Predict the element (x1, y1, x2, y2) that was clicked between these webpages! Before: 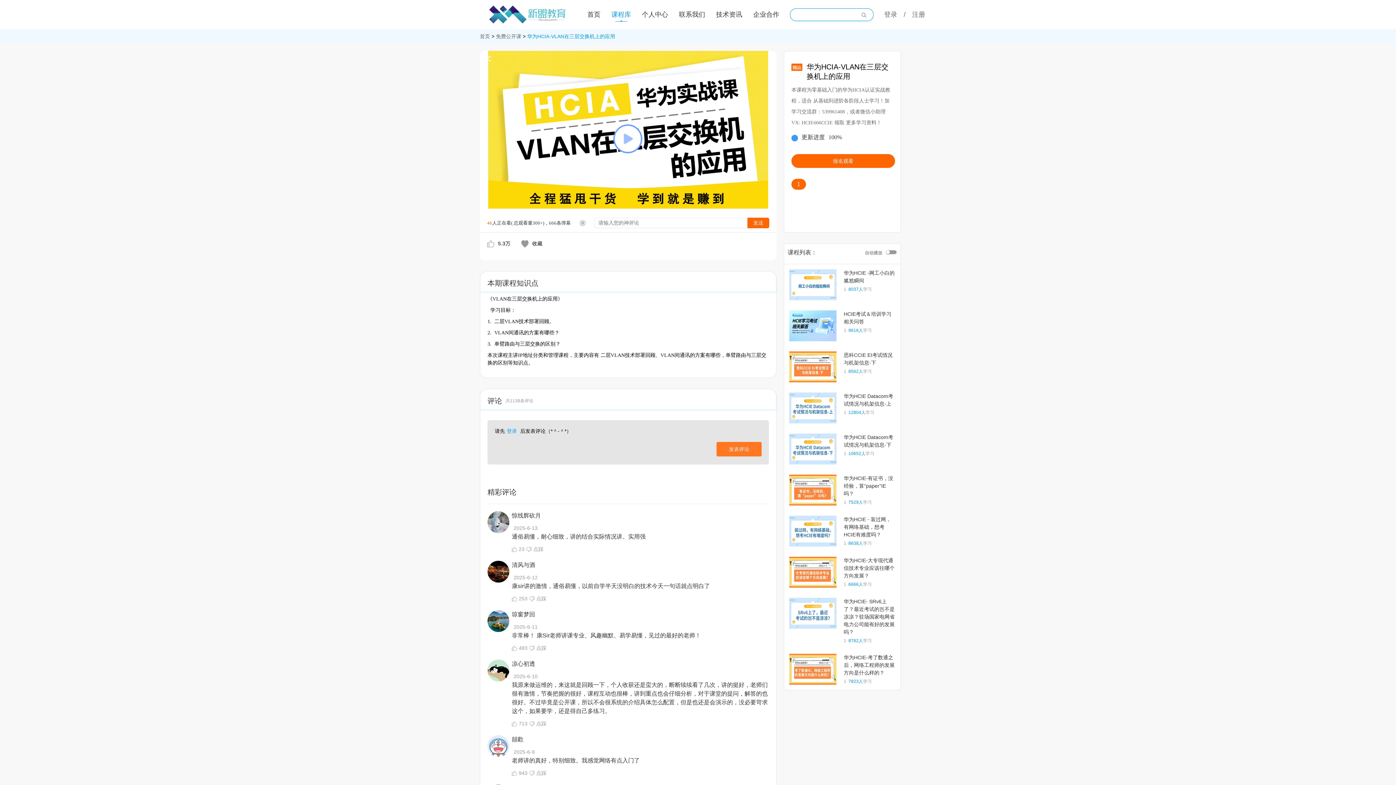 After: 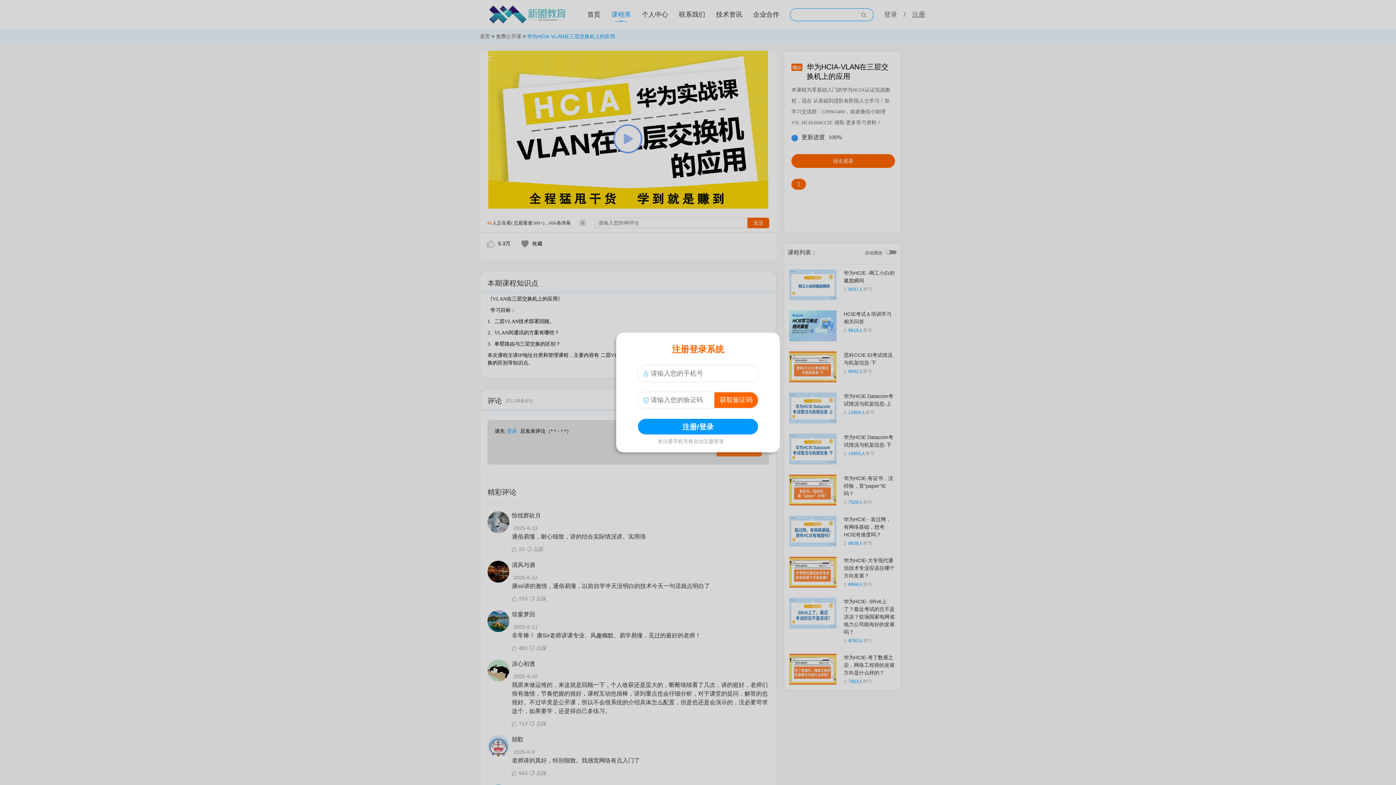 Action: label: 注册 bbox: (912, 10, 925, 18)